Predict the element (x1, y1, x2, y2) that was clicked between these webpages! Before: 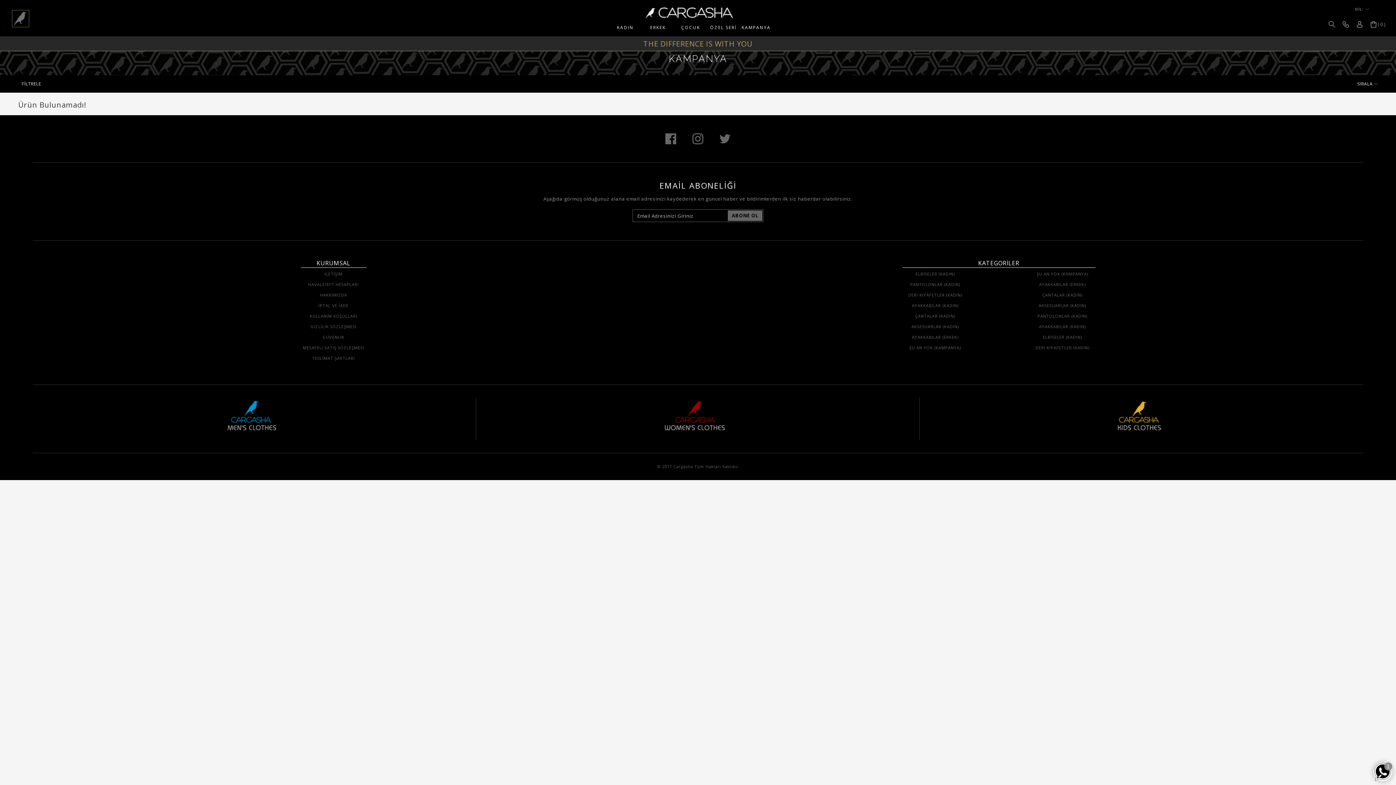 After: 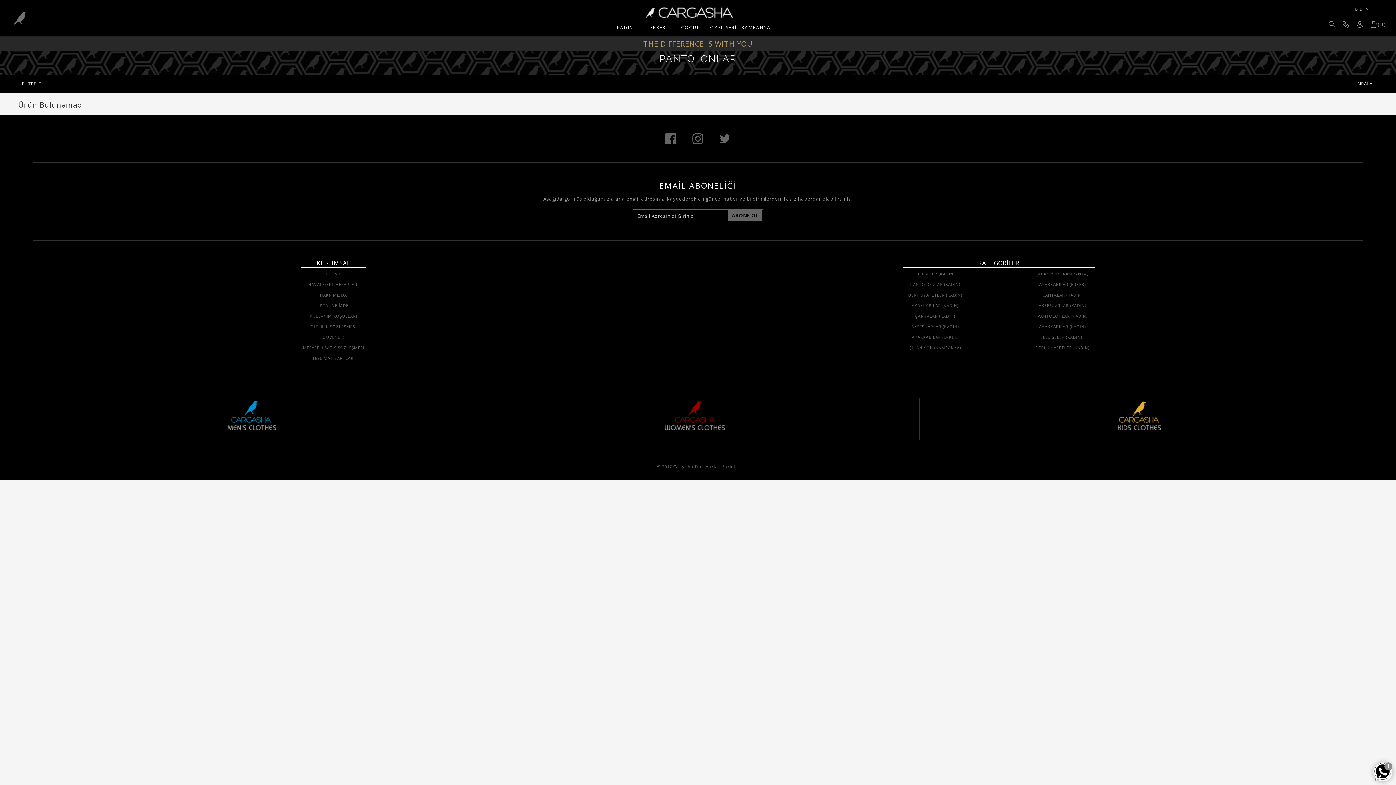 Action: label: PANTOLONLAR (KADIN) bbox: (910, 281, 960, 287)